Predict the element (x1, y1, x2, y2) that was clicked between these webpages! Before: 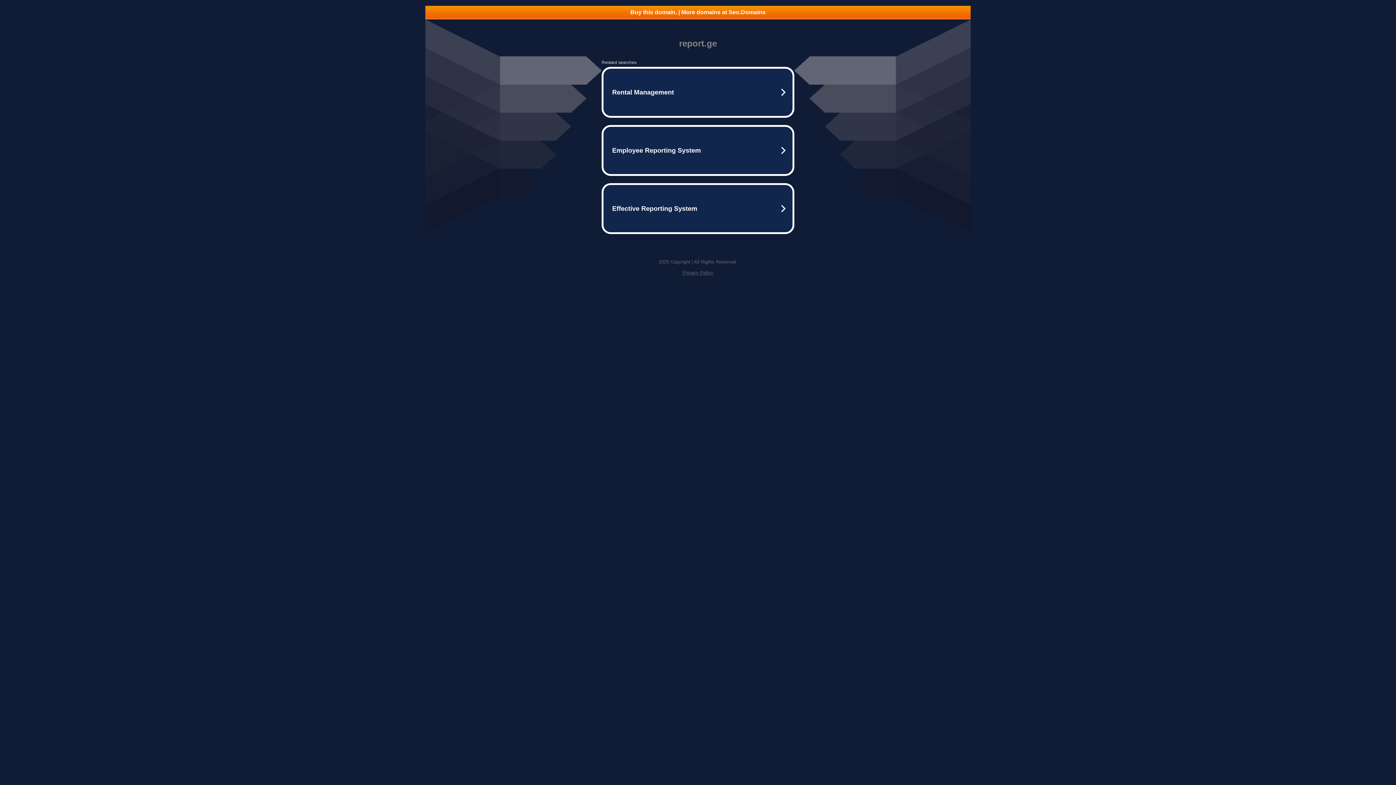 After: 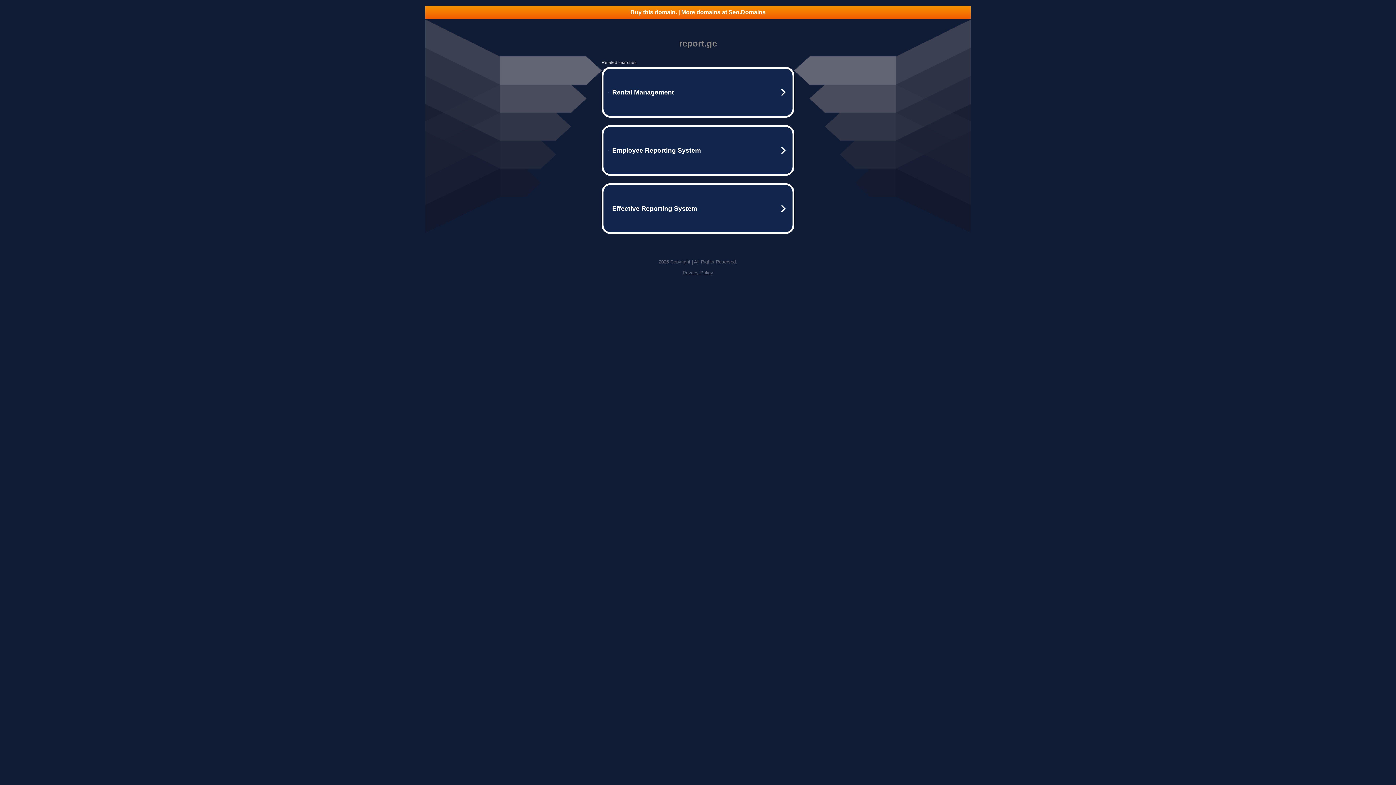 Action: bbox: (425, 5, 970, 18) label: Buy this domain. | More domains at Seo.Domains